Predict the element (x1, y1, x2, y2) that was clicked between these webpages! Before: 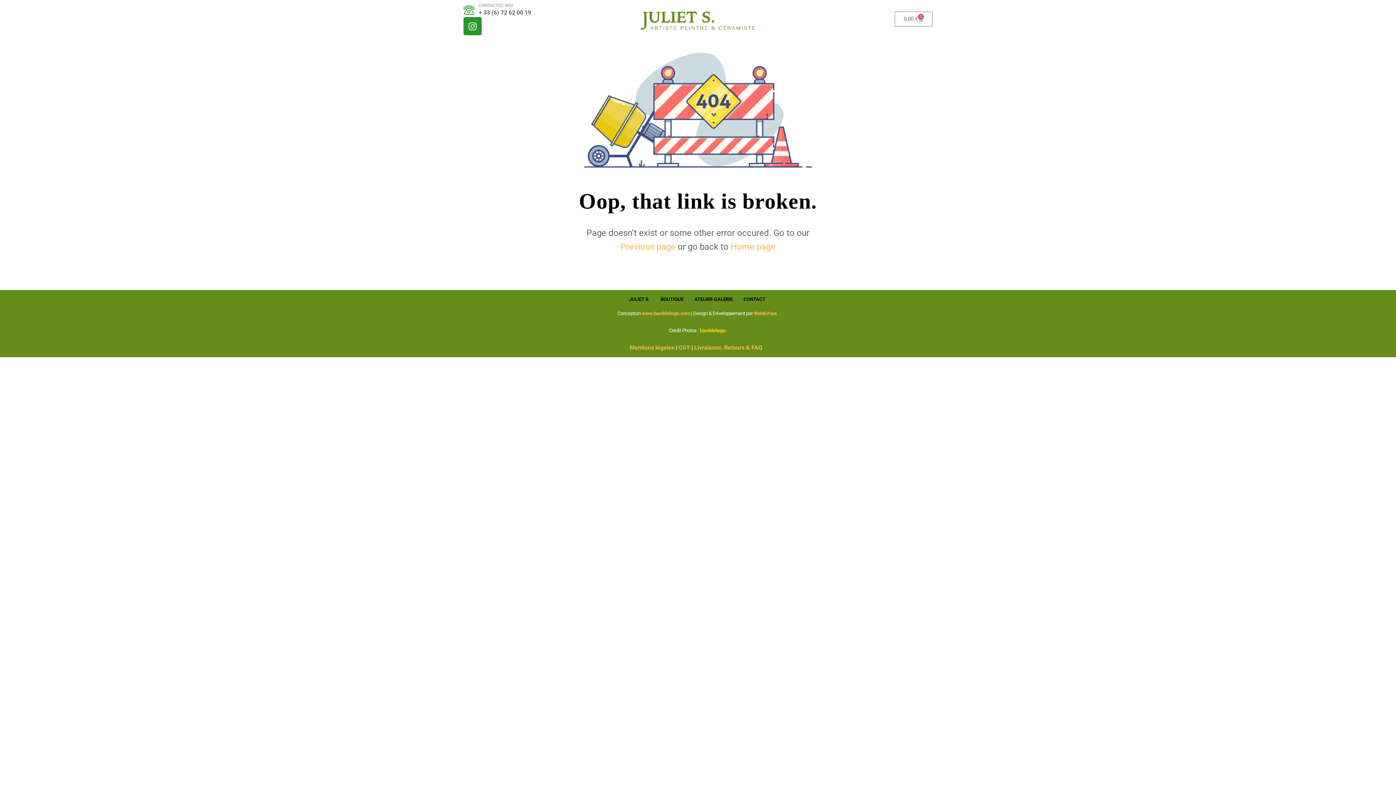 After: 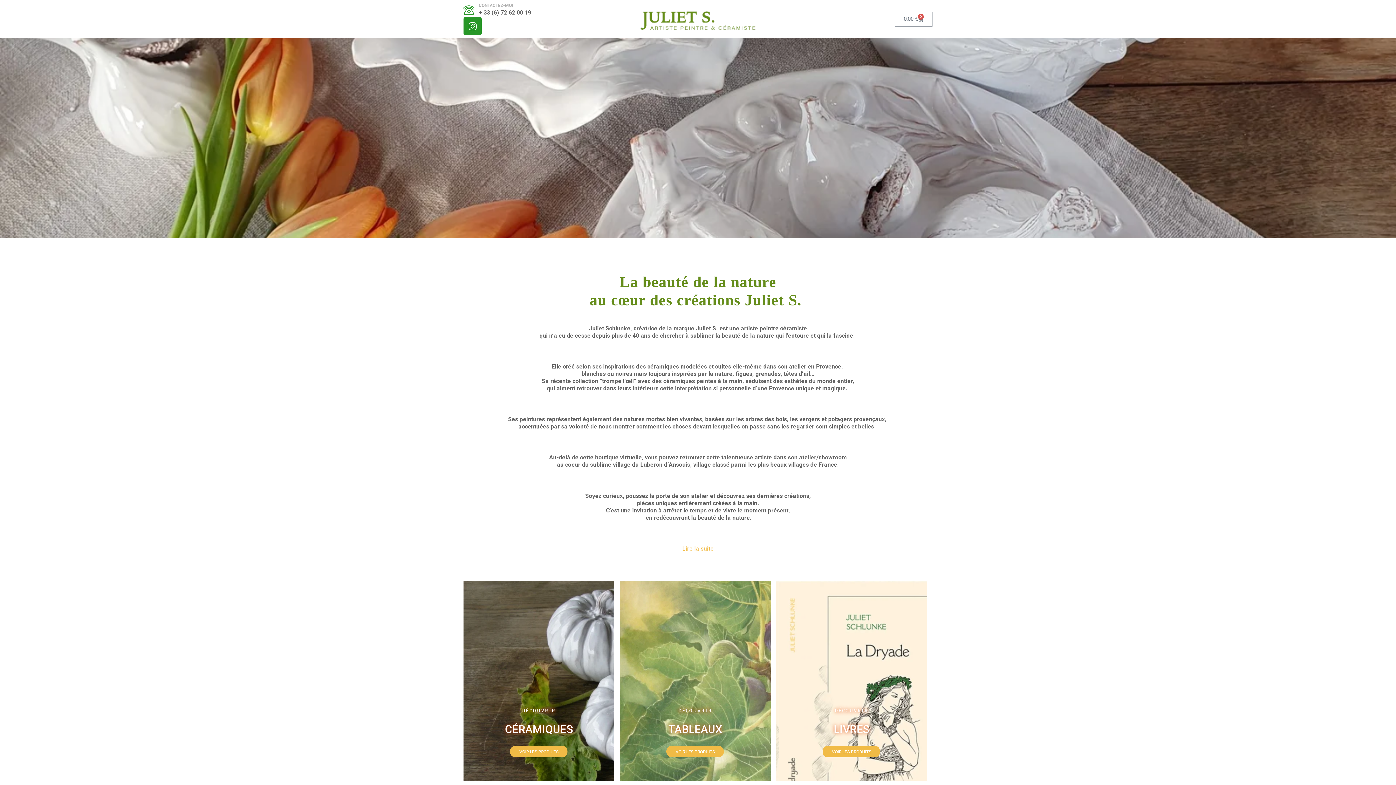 Action: bbox: (730, 241, 775, 252) label: Home page